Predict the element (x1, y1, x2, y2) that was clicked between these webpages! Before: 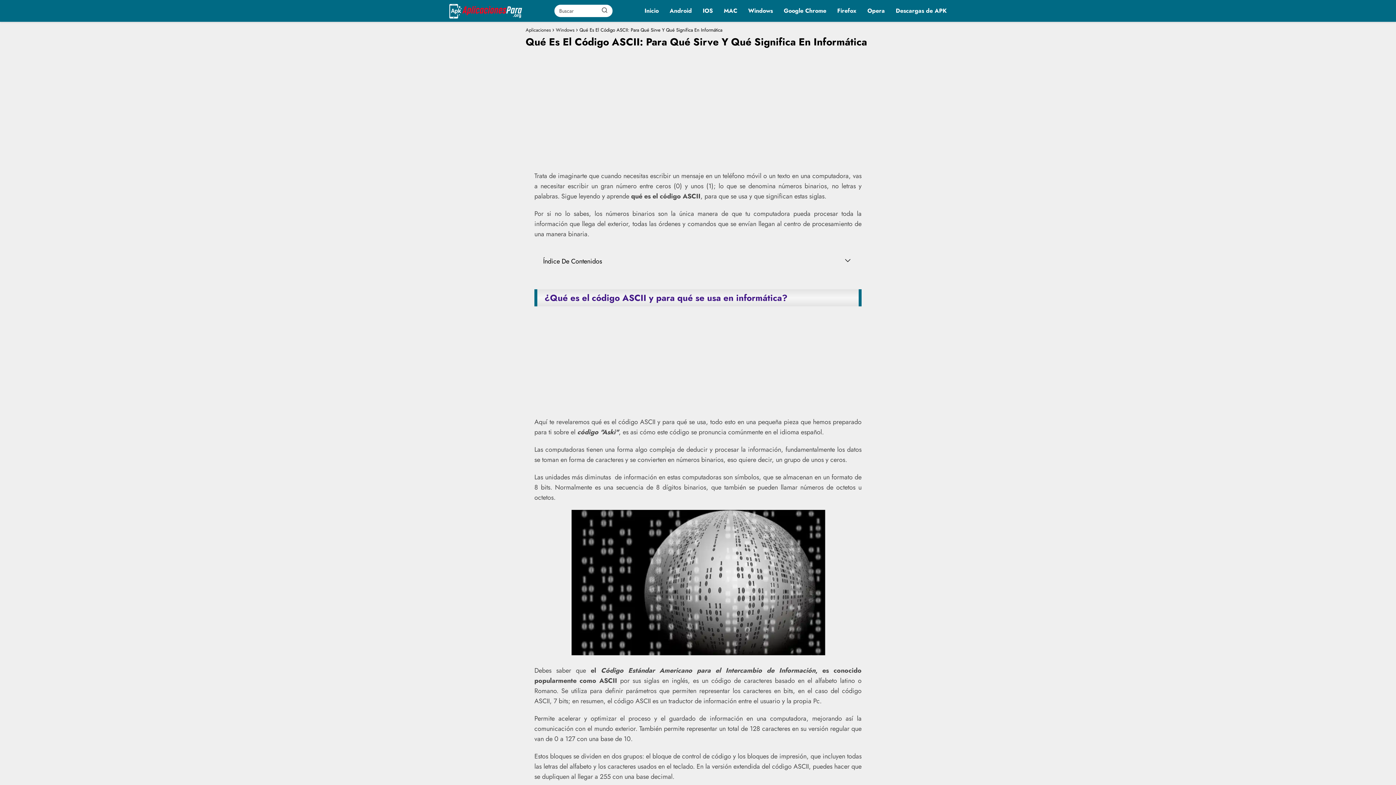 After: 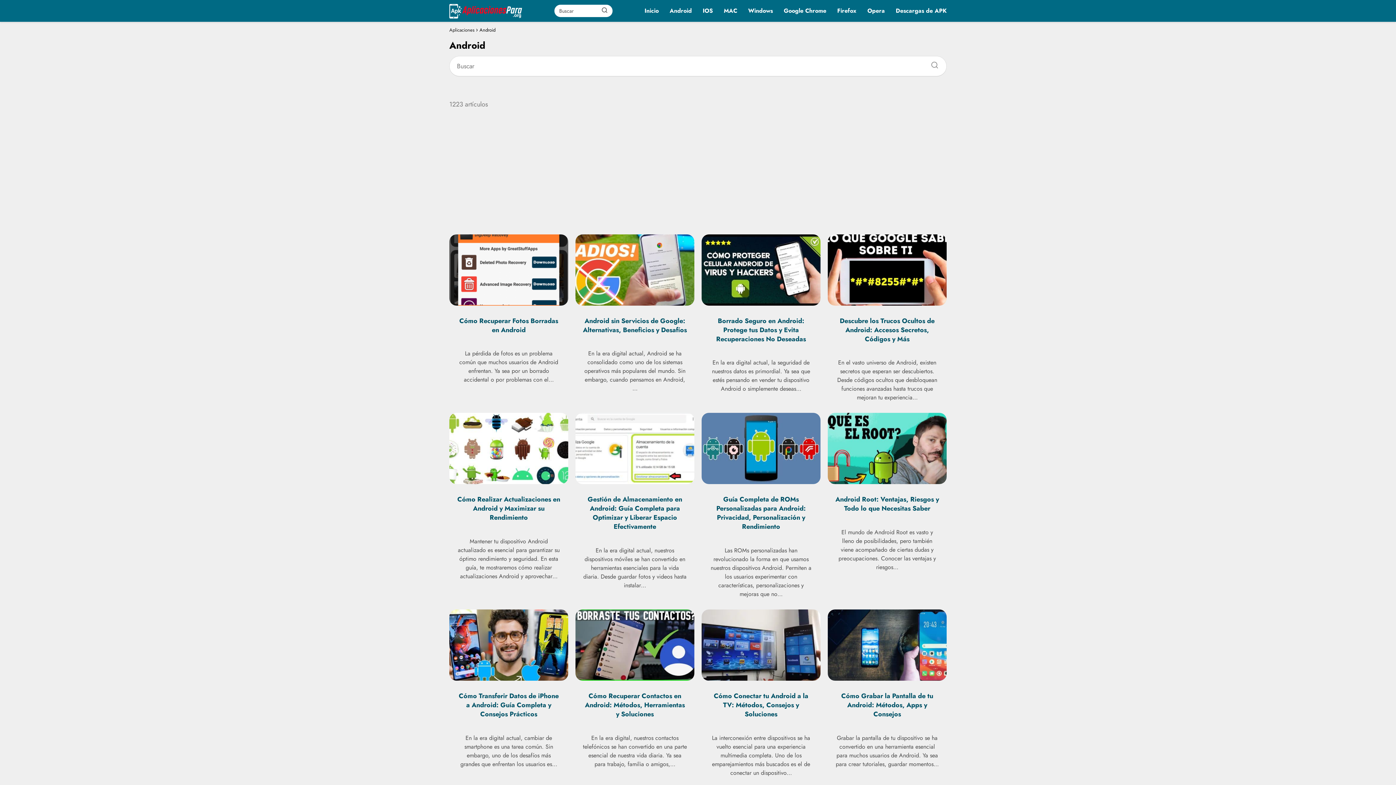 Action: bbox: (669, 6, 692, 14) label: Android